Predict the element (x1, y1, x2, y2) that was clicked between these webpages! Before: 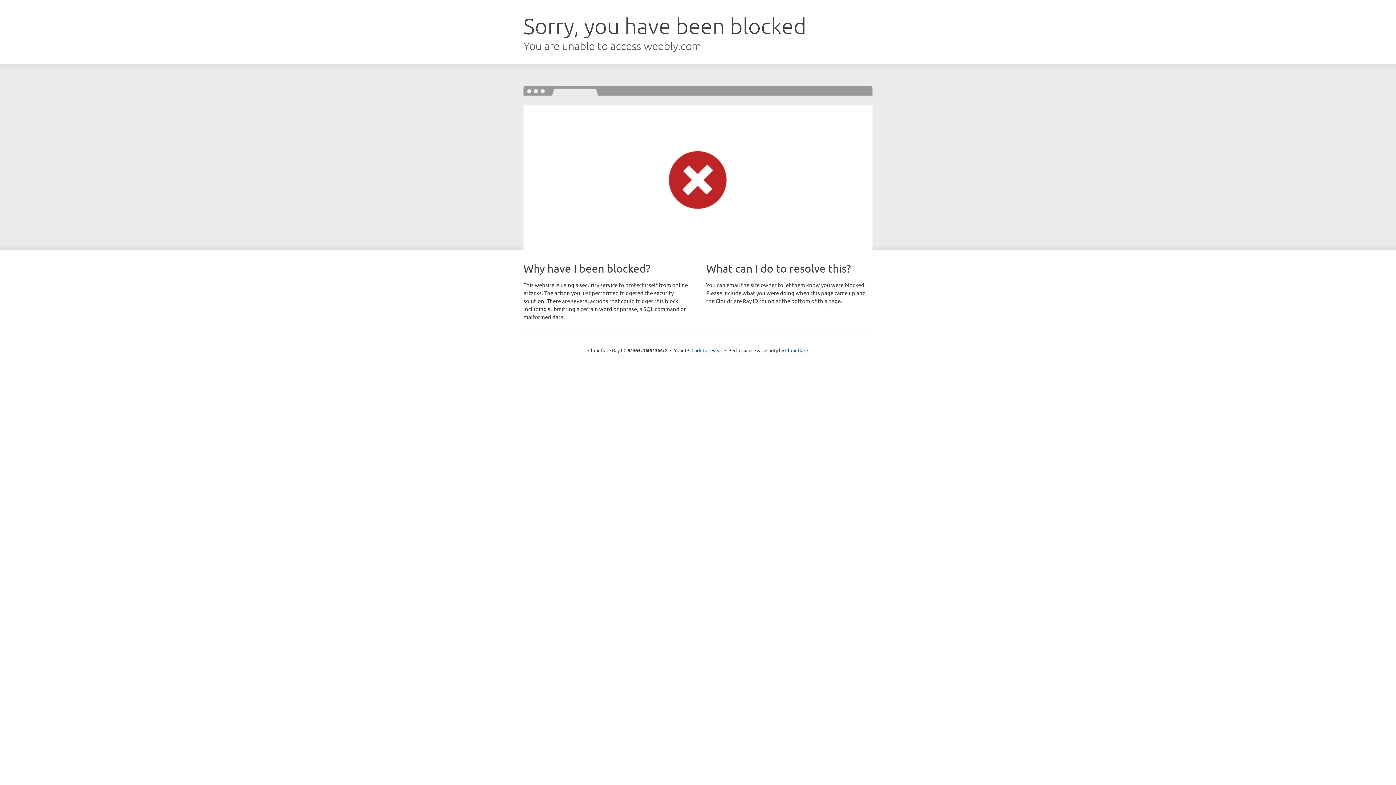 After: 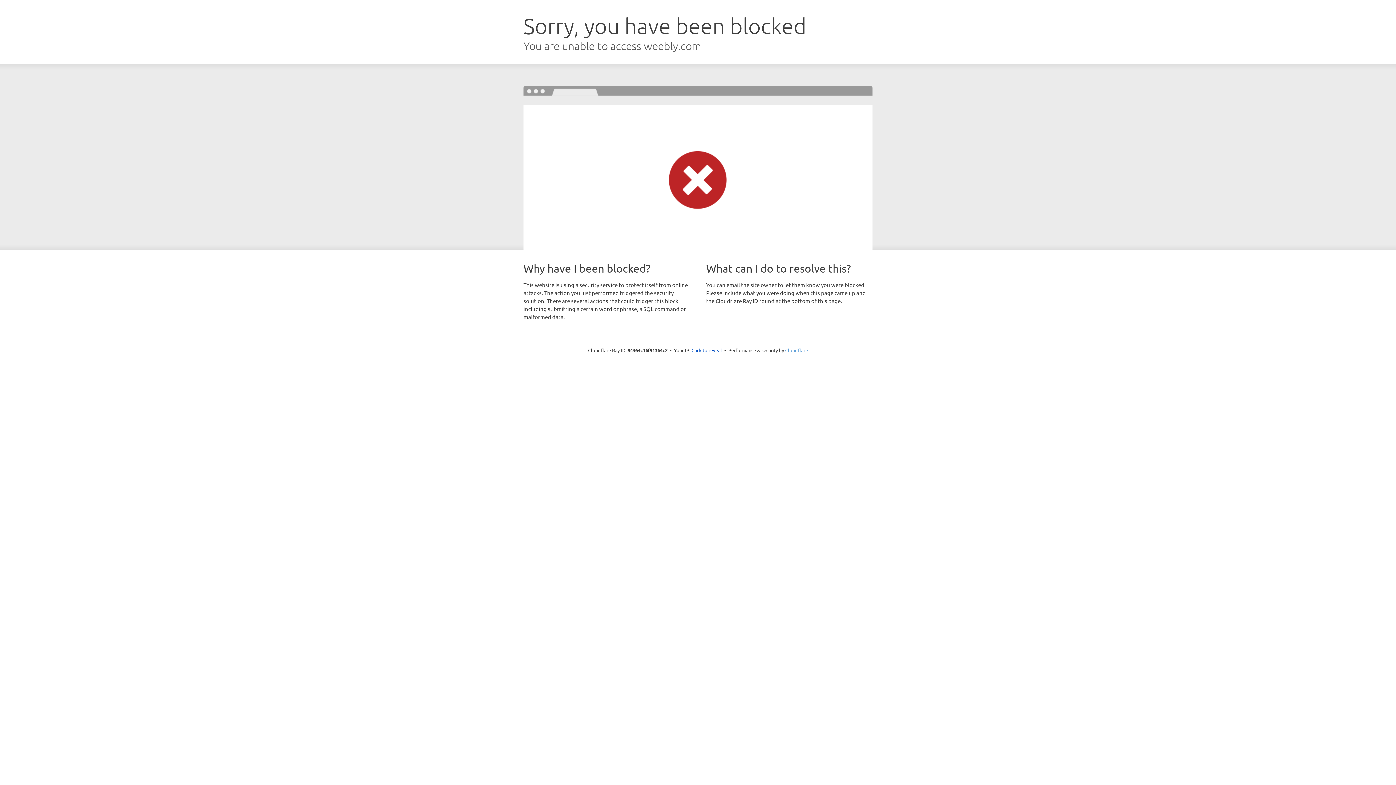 Action: bbox: (785, 347, 808, 353) label: Cloudflare